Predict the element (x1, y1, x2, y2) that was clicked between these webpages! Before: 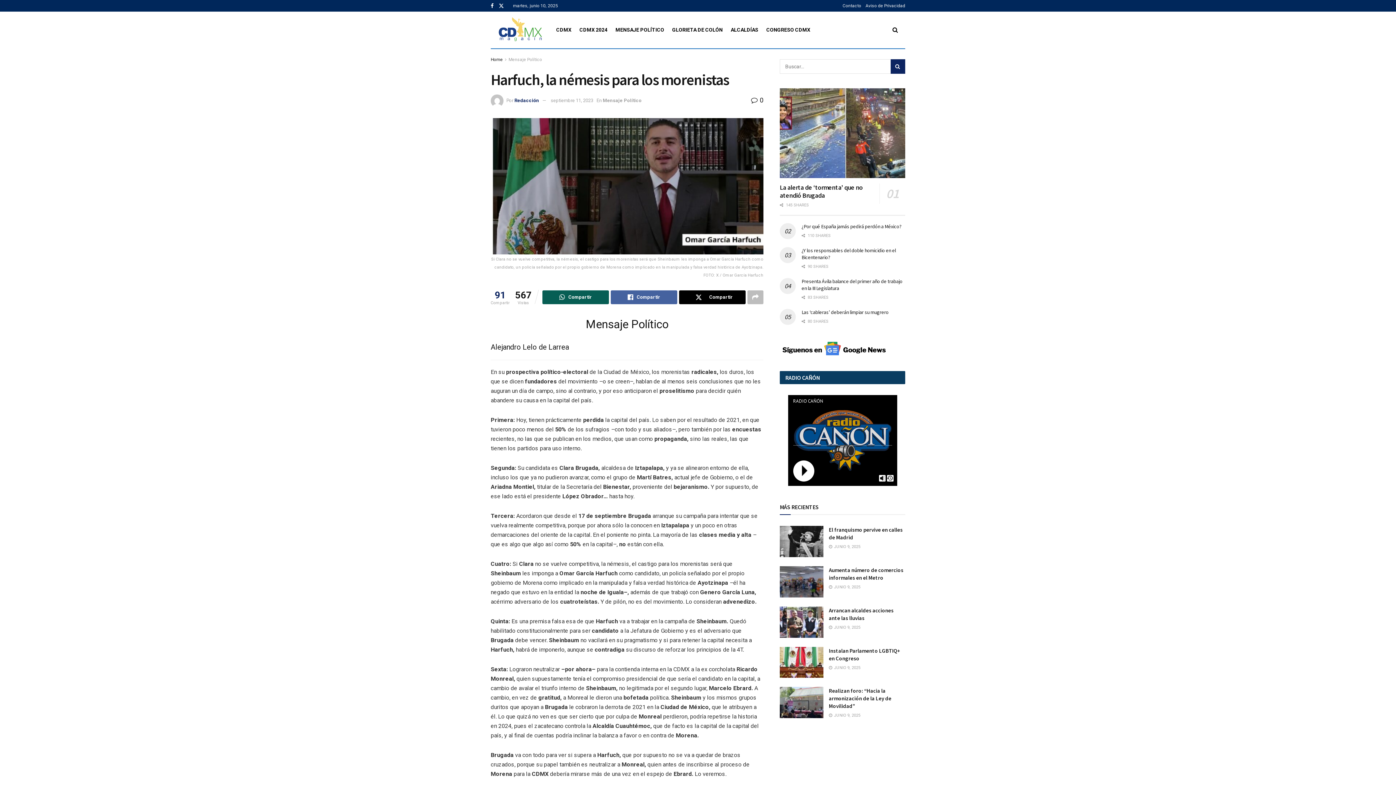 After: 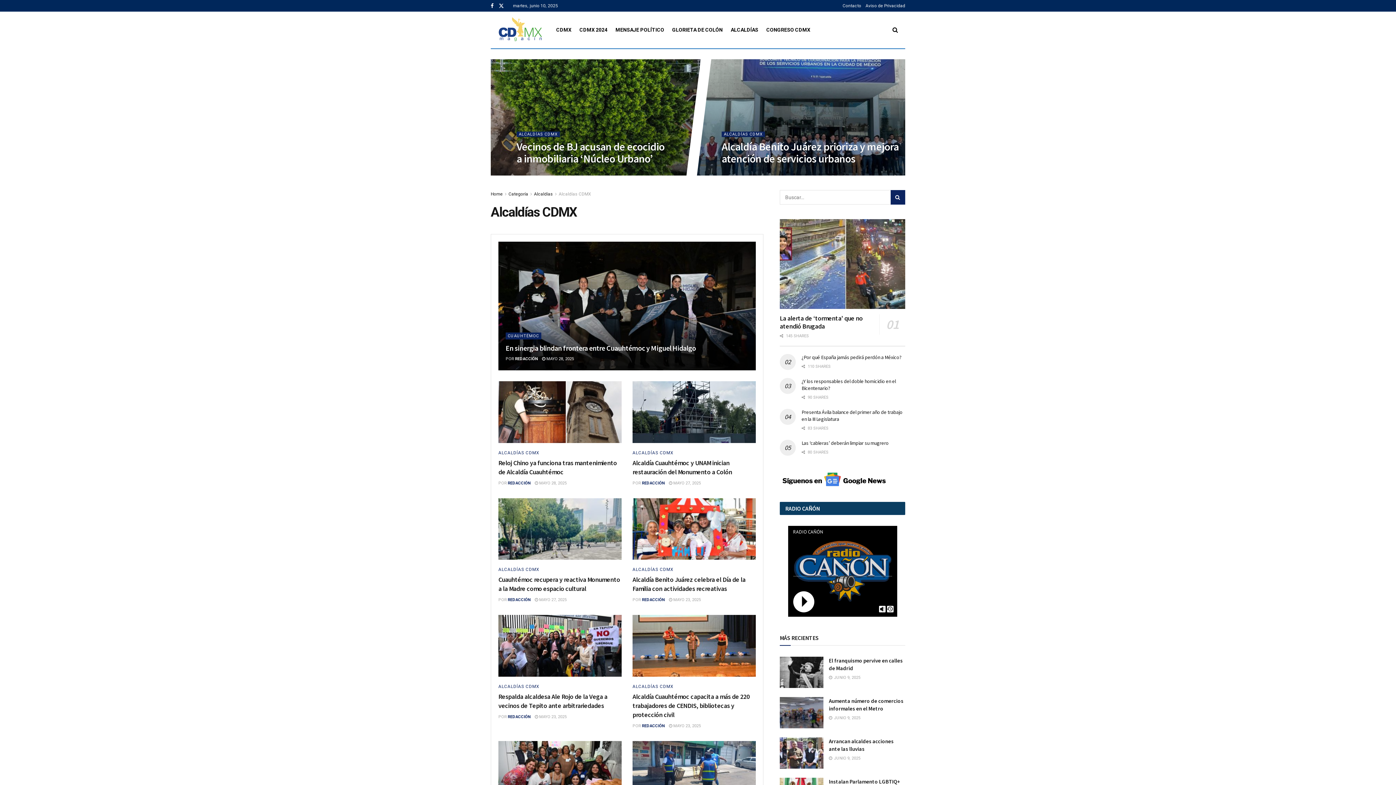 Action: label: ALCALDÍAS bbox: (730, 11, 758, 48)